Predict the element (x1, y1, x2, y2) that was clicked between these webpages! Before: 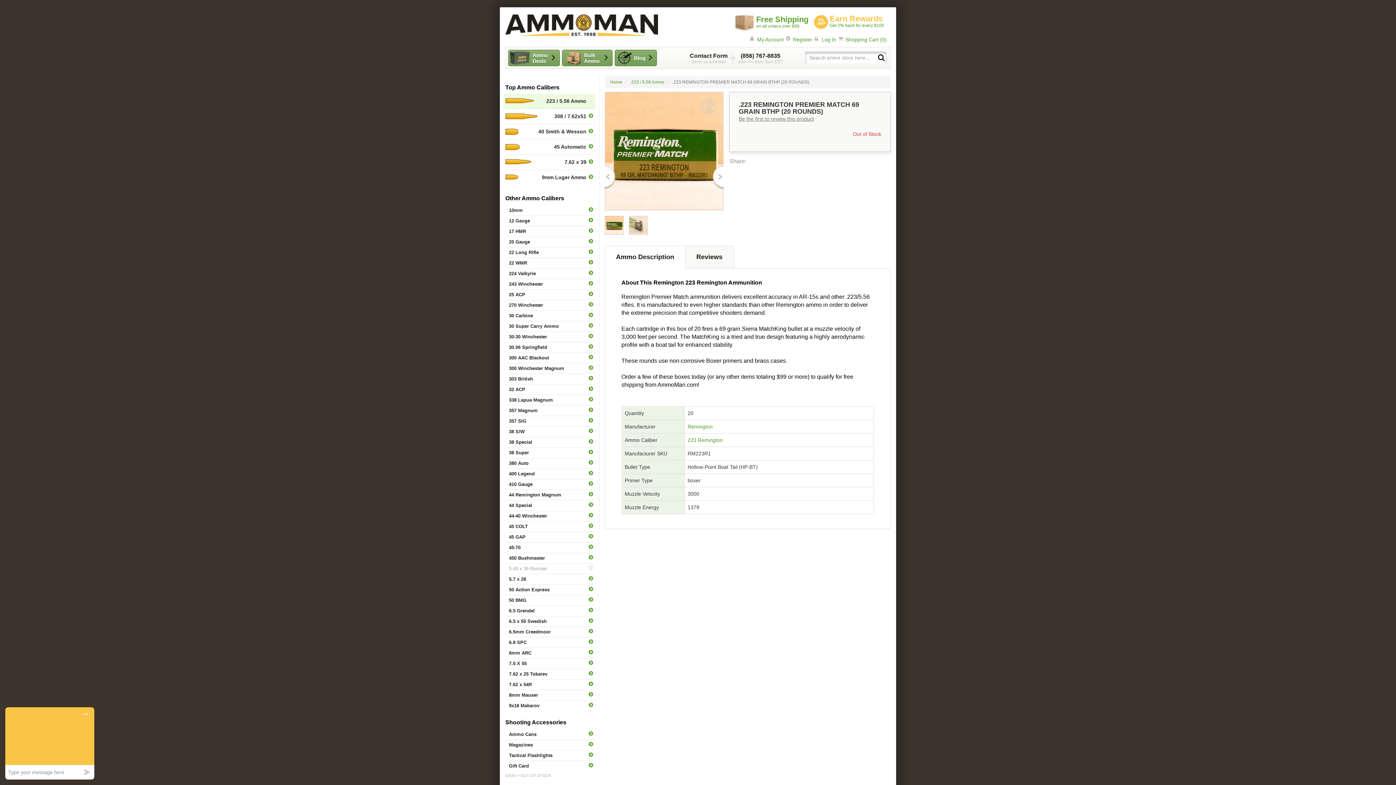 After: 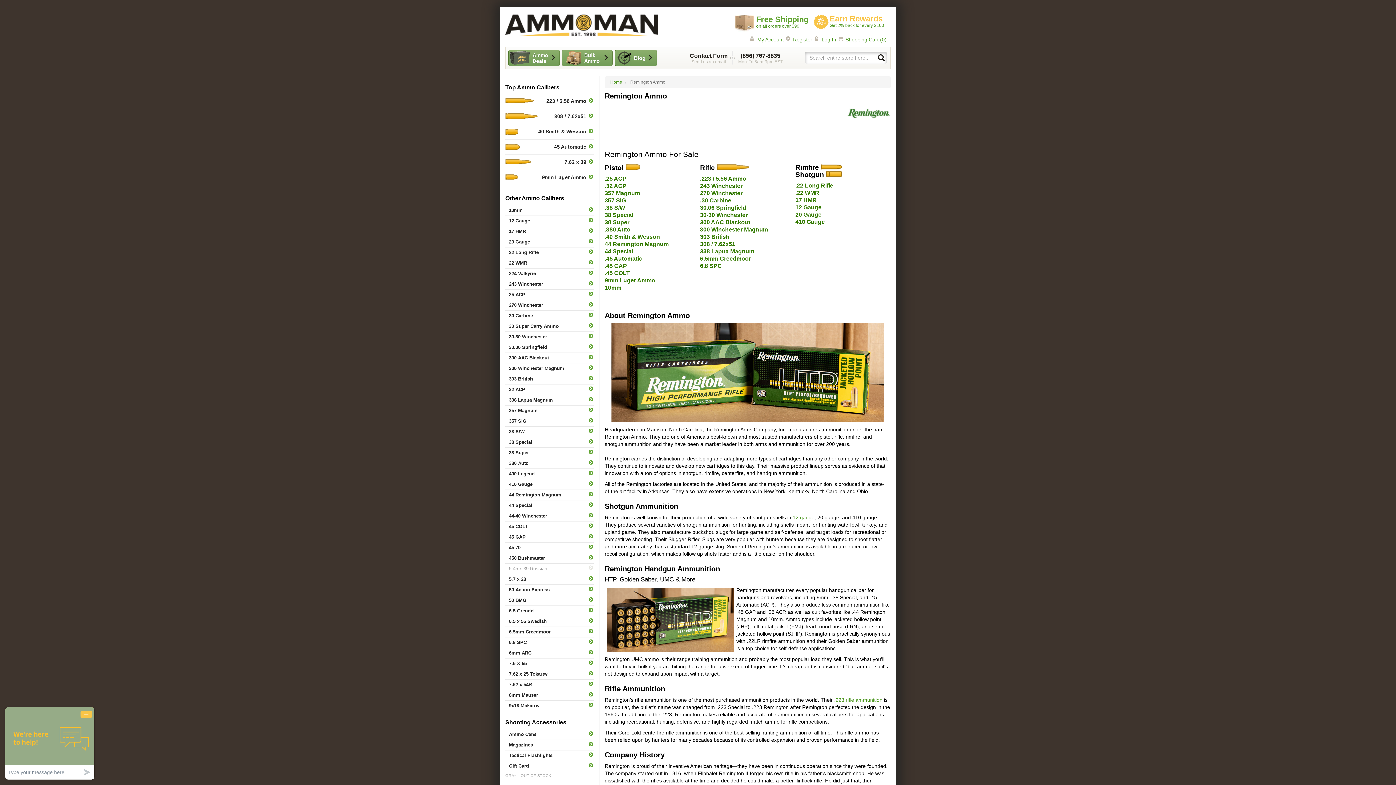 Action: label: Remington bbox: (687, 424, 712, 429)